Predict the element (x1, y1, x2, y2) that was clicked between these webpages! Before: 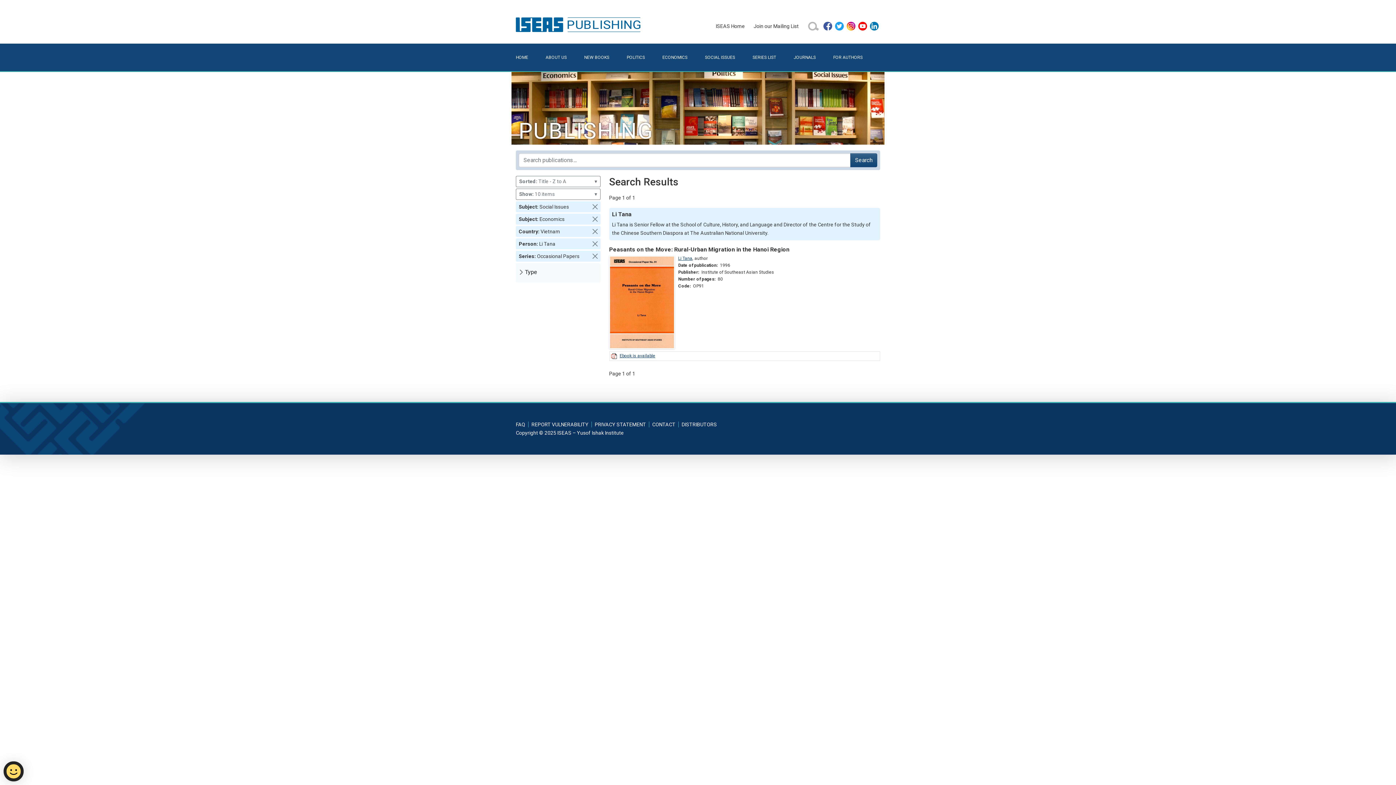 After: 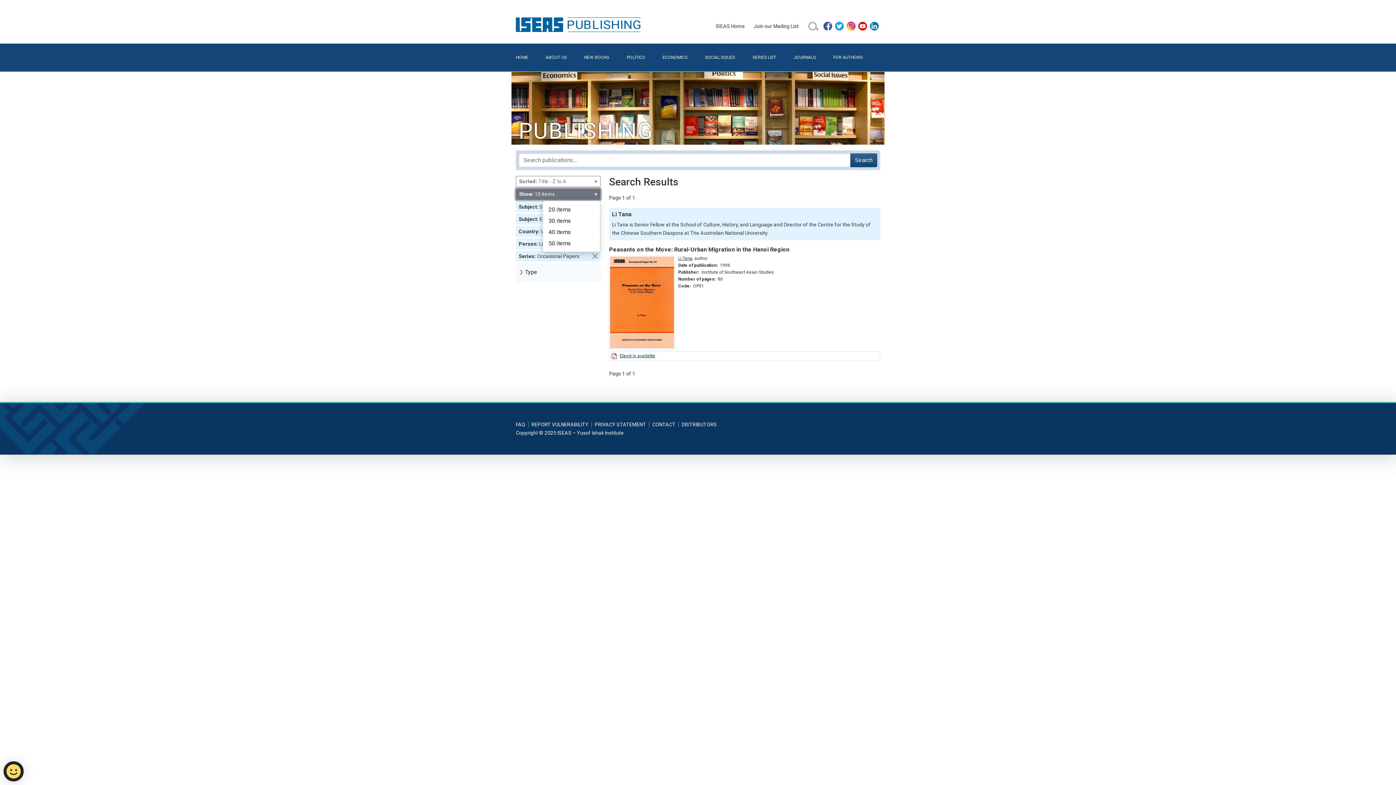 Action: bbox: (516, 188, 600, 200) label: Show: 10 items
▾